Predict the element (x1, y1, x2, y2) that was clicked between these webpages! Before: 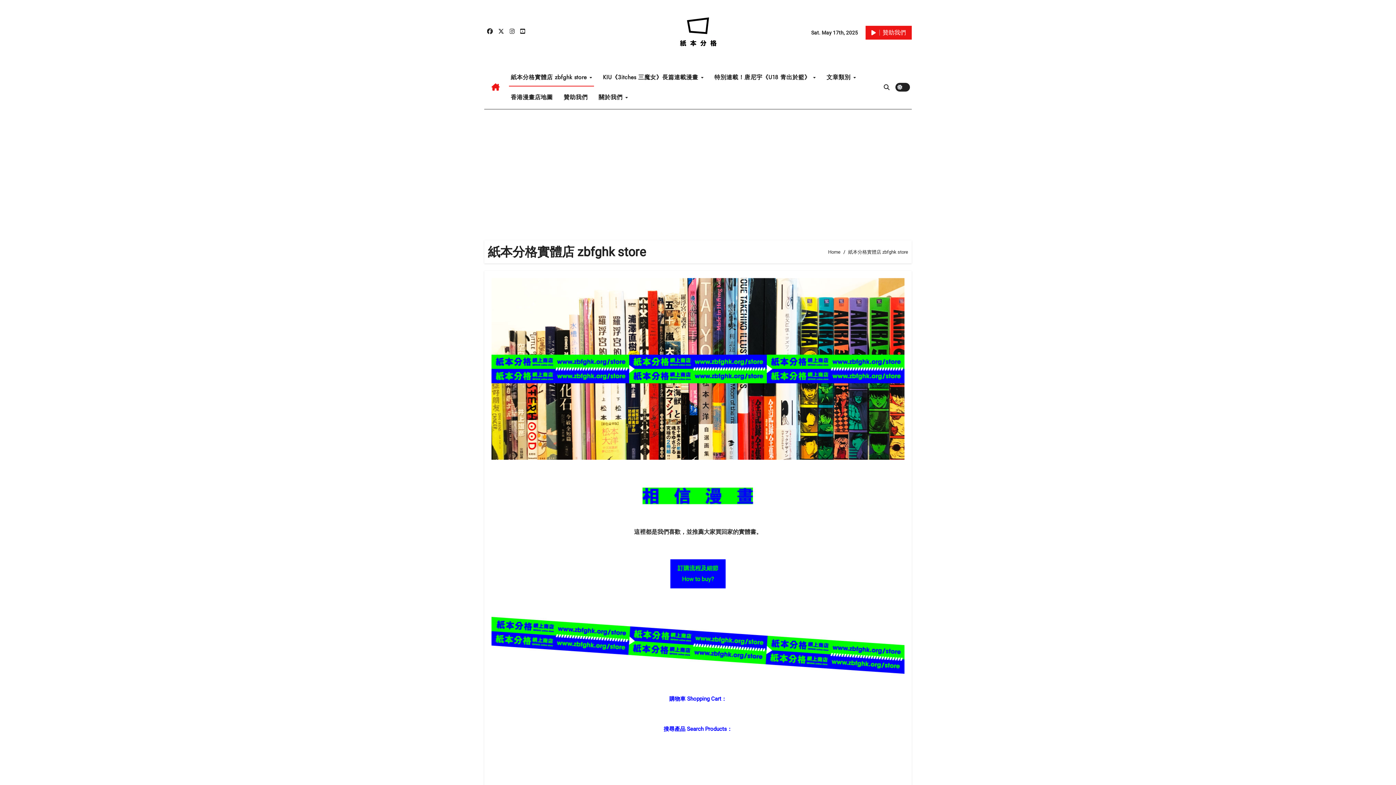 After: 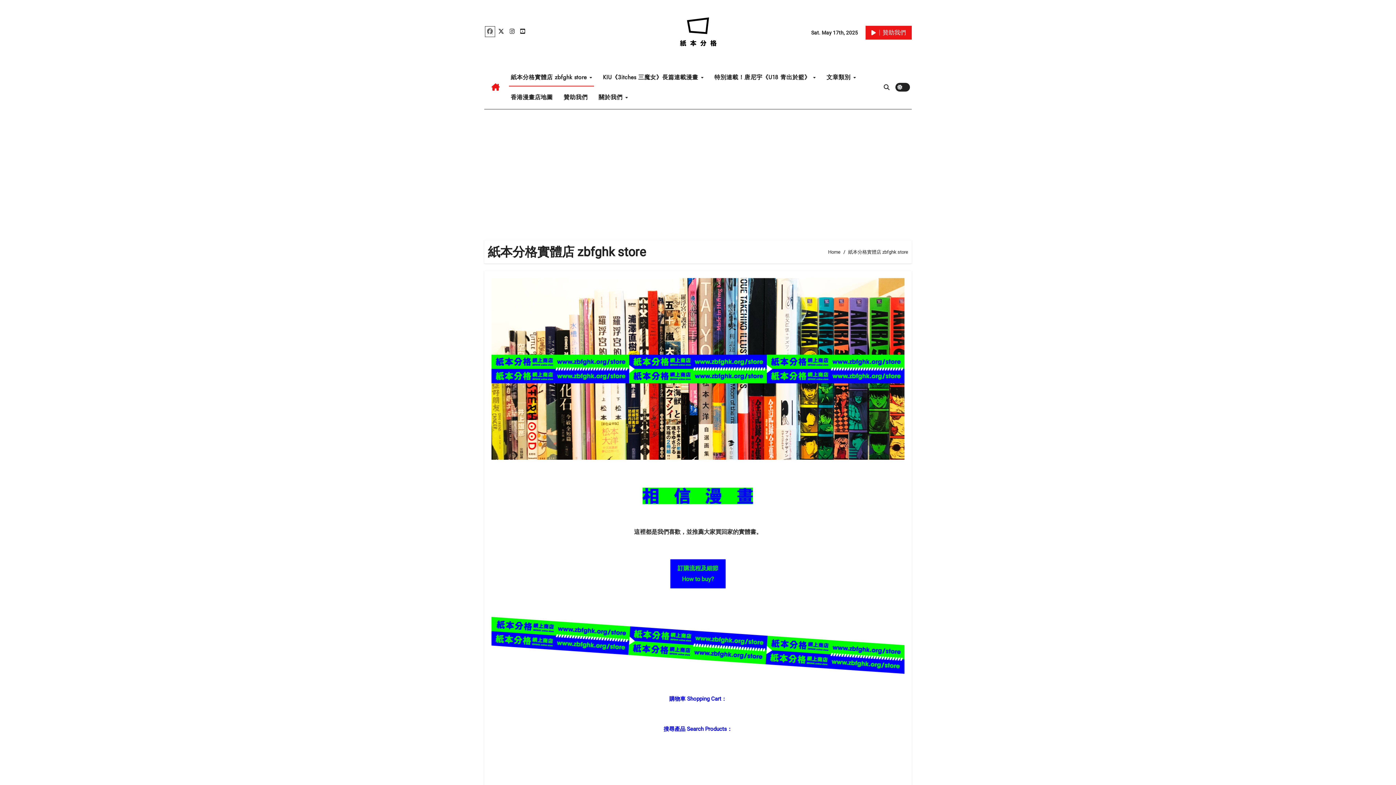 Action: bbox: (485, 26, 494, 36)